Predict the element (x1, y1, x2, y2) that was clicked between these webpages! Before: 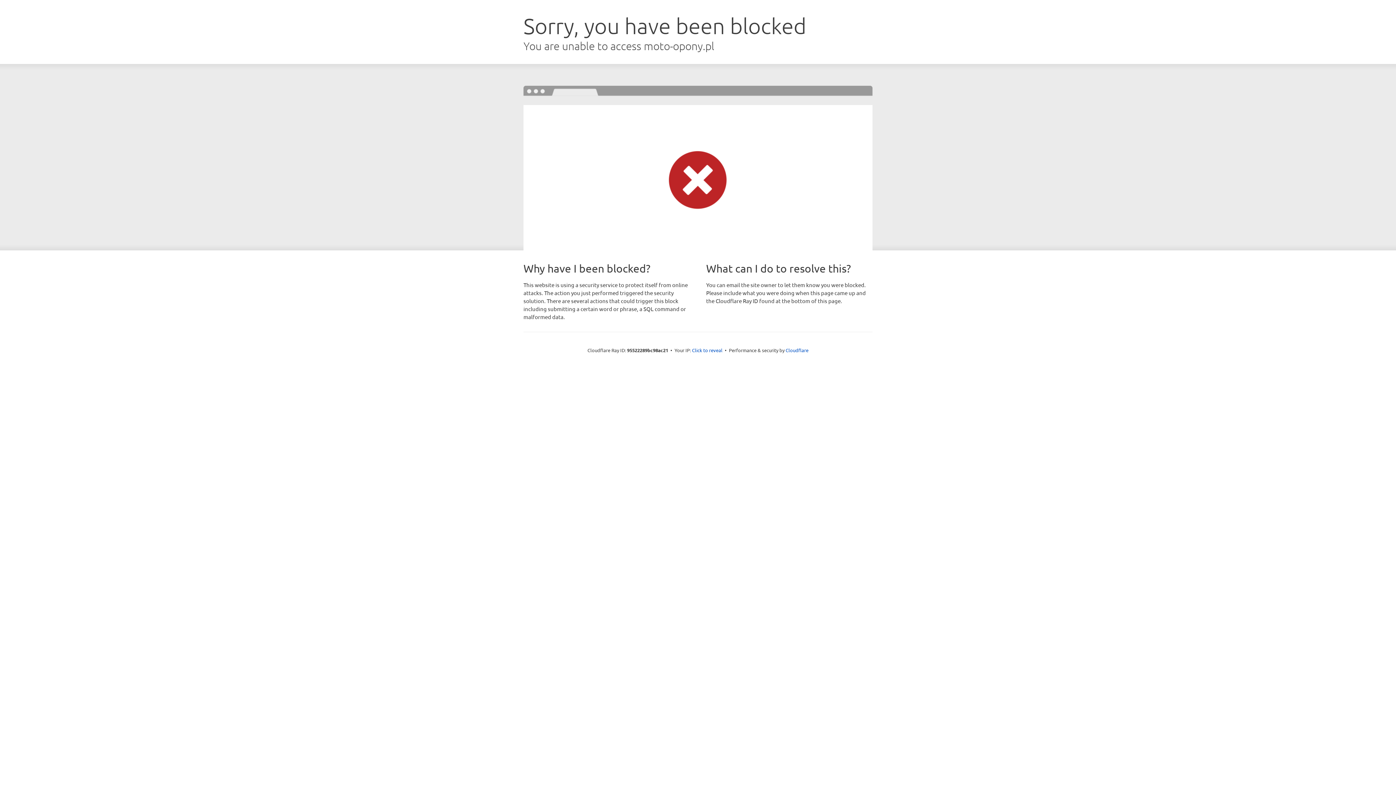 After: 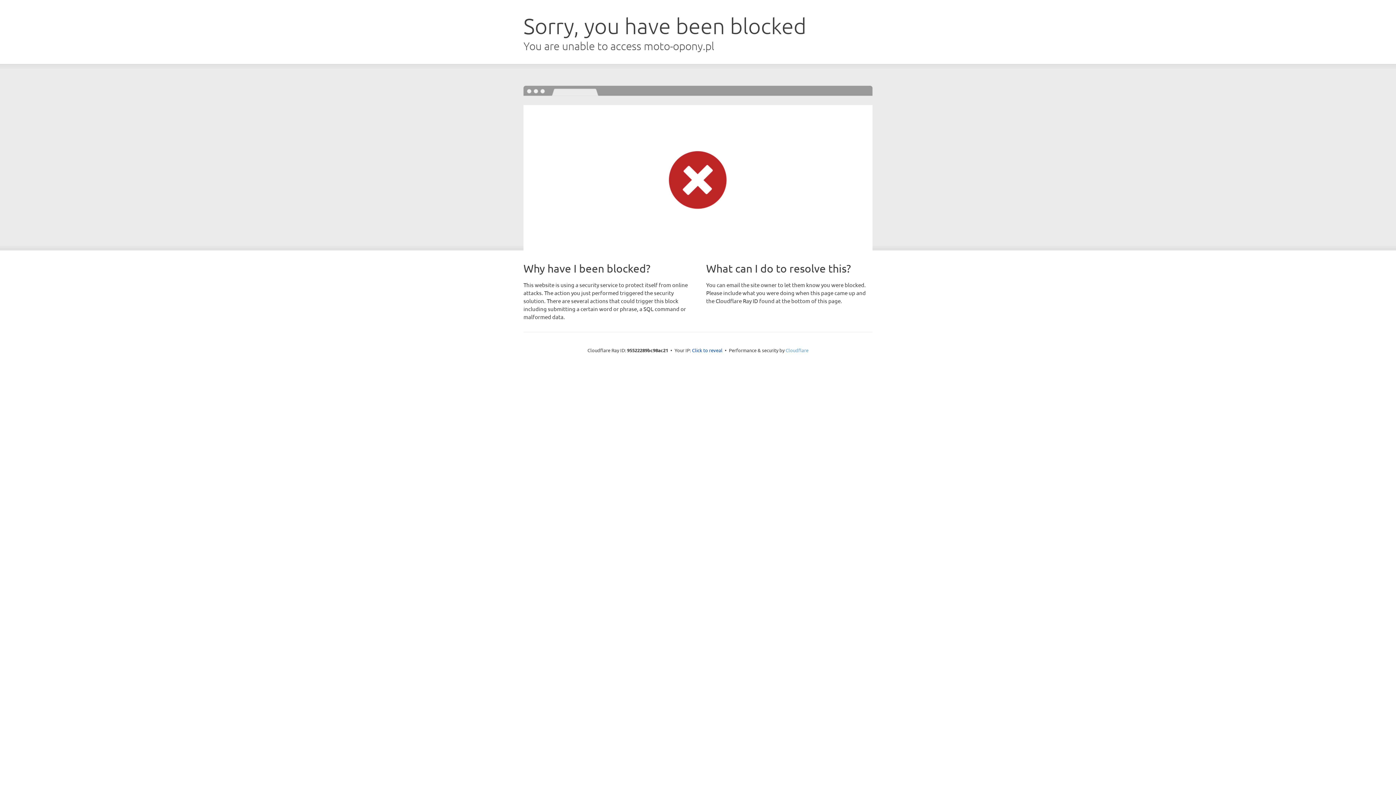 Action: bbox: (785, 347, 808, 353) label: Cloudflare